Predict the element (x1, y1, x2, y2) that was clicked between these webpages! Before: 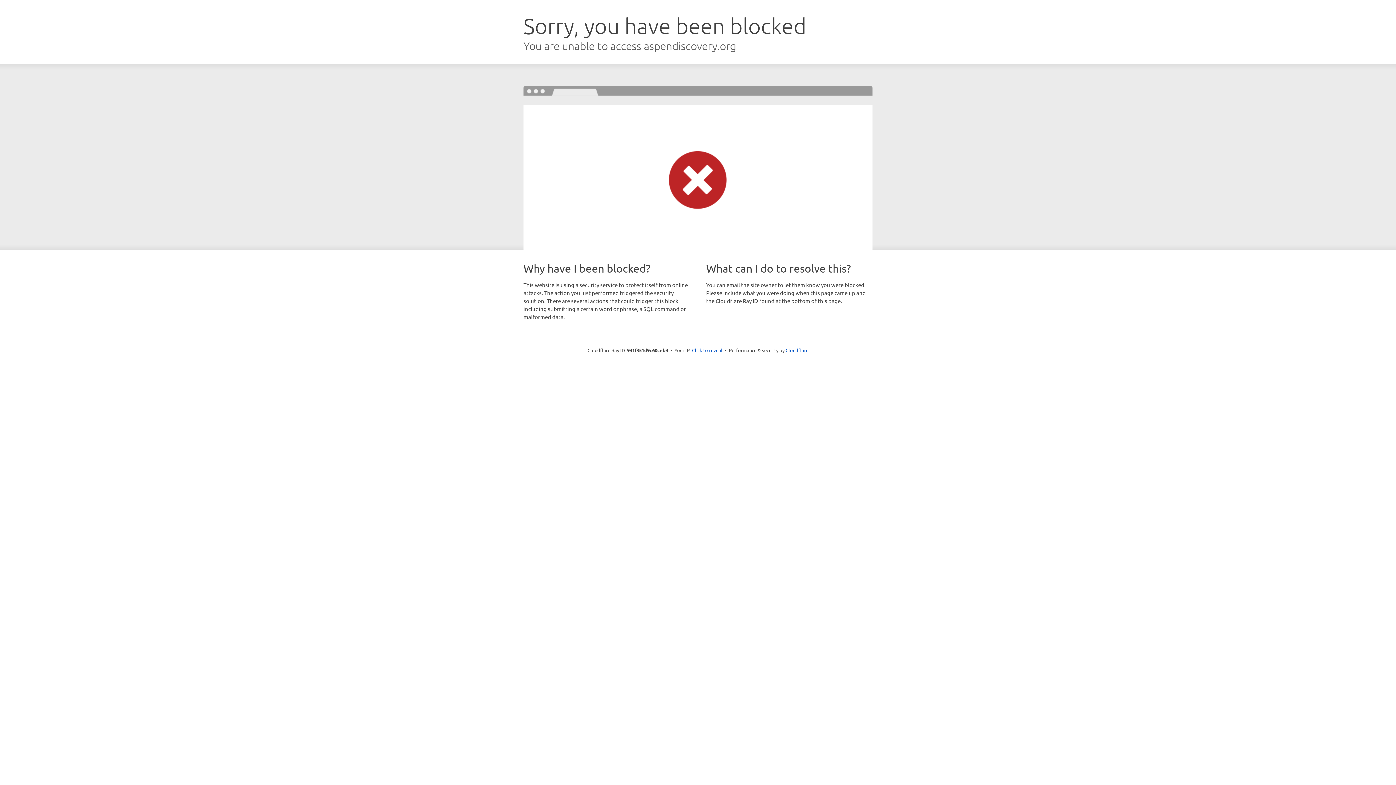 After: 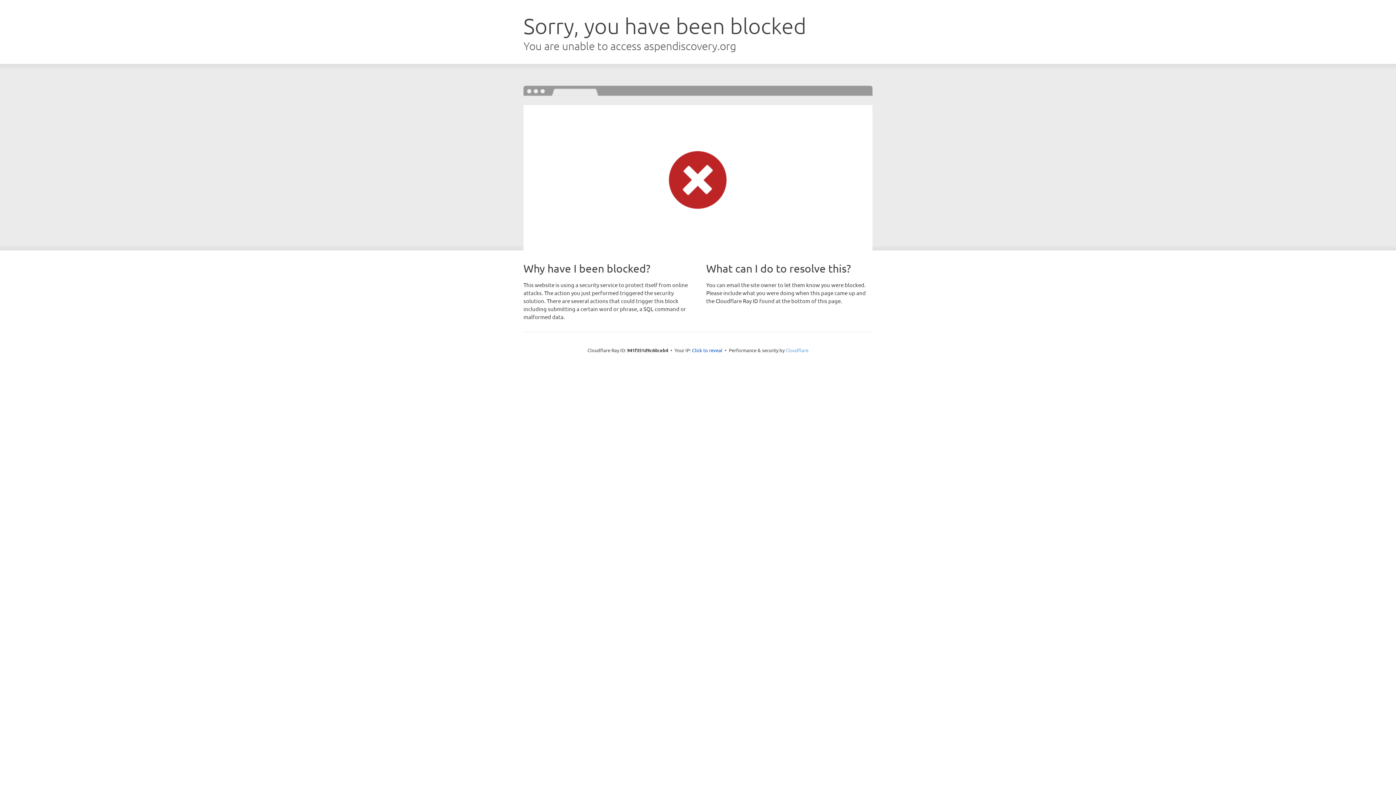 Action: label: Cloudflare bbox: (785, 347, 808, 353)